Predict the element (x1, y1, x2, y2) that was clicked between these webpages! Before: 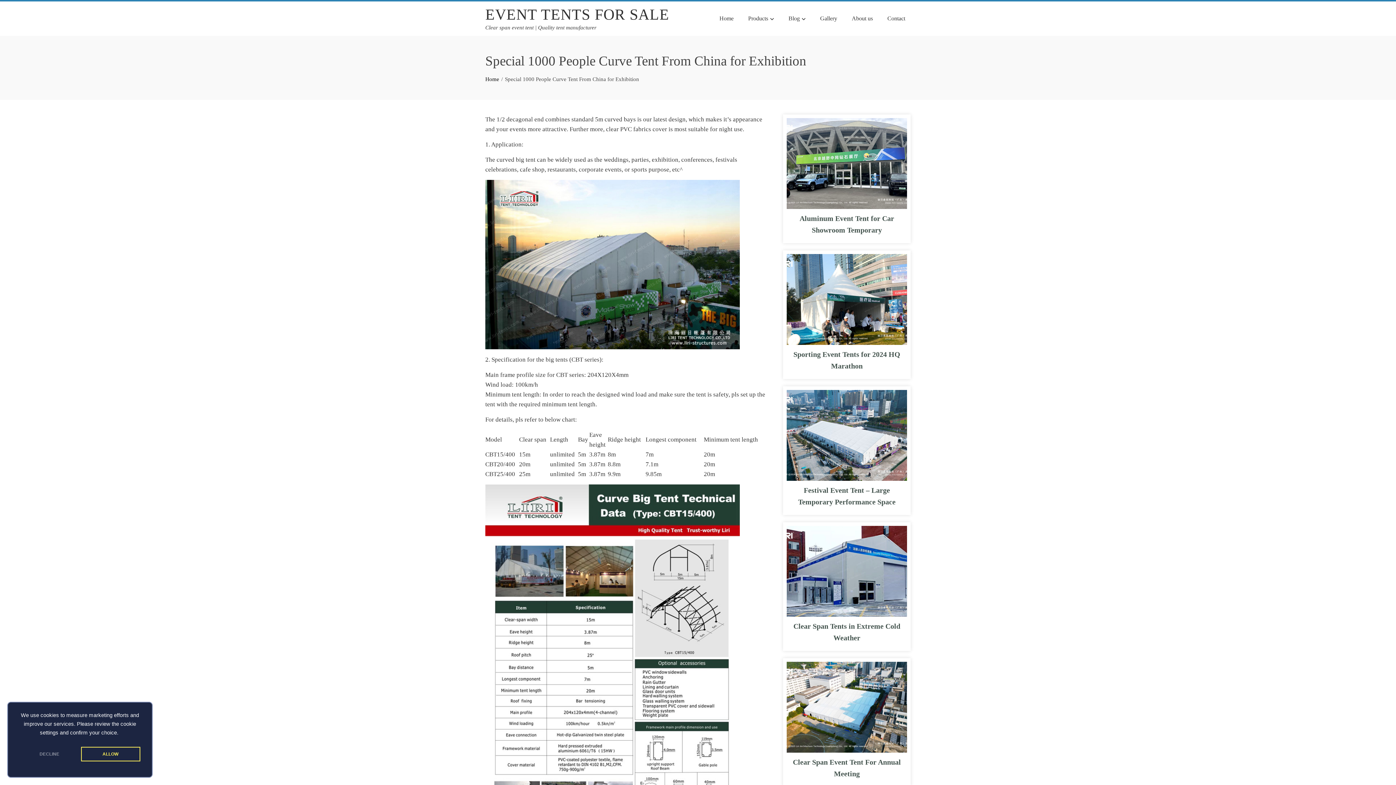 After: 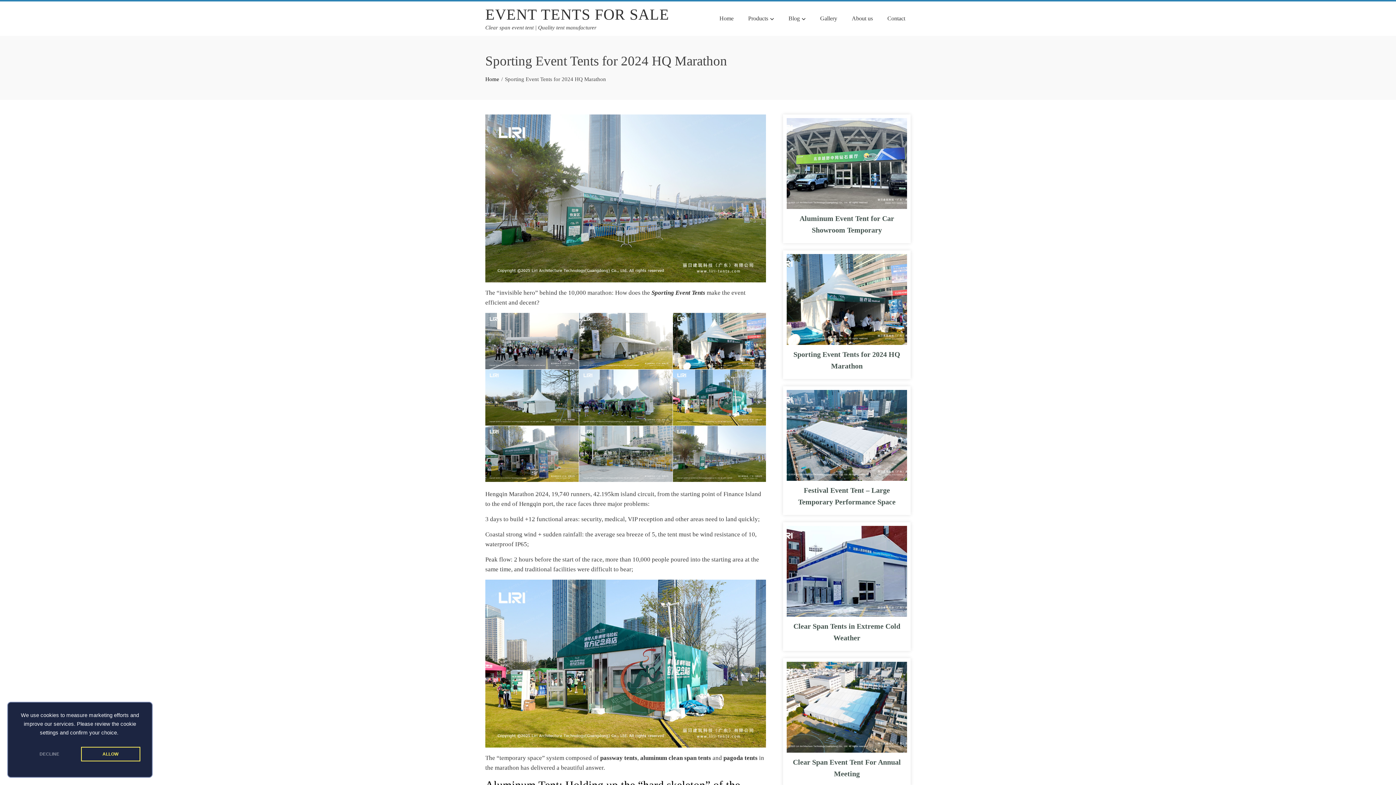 Action: bbox: (786, 254, 907, 345)